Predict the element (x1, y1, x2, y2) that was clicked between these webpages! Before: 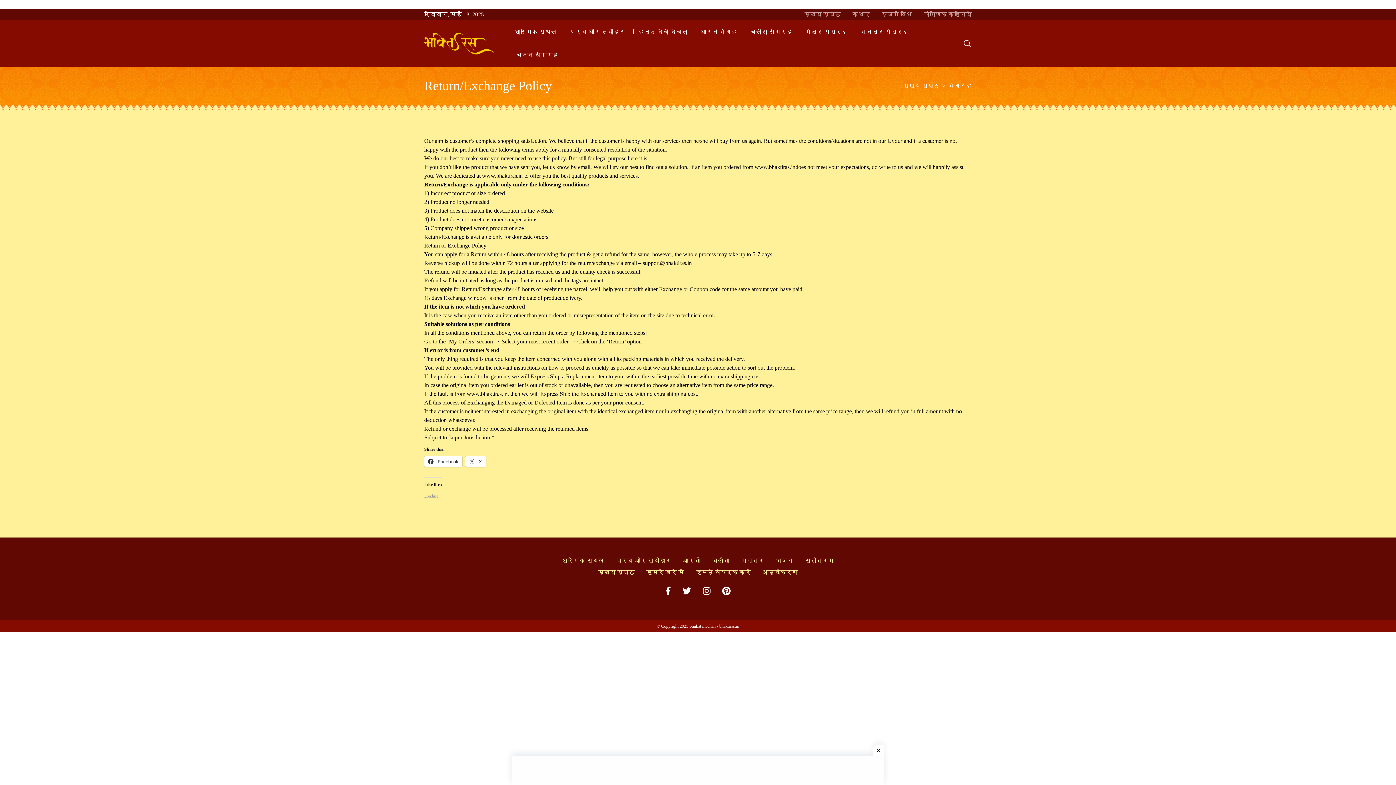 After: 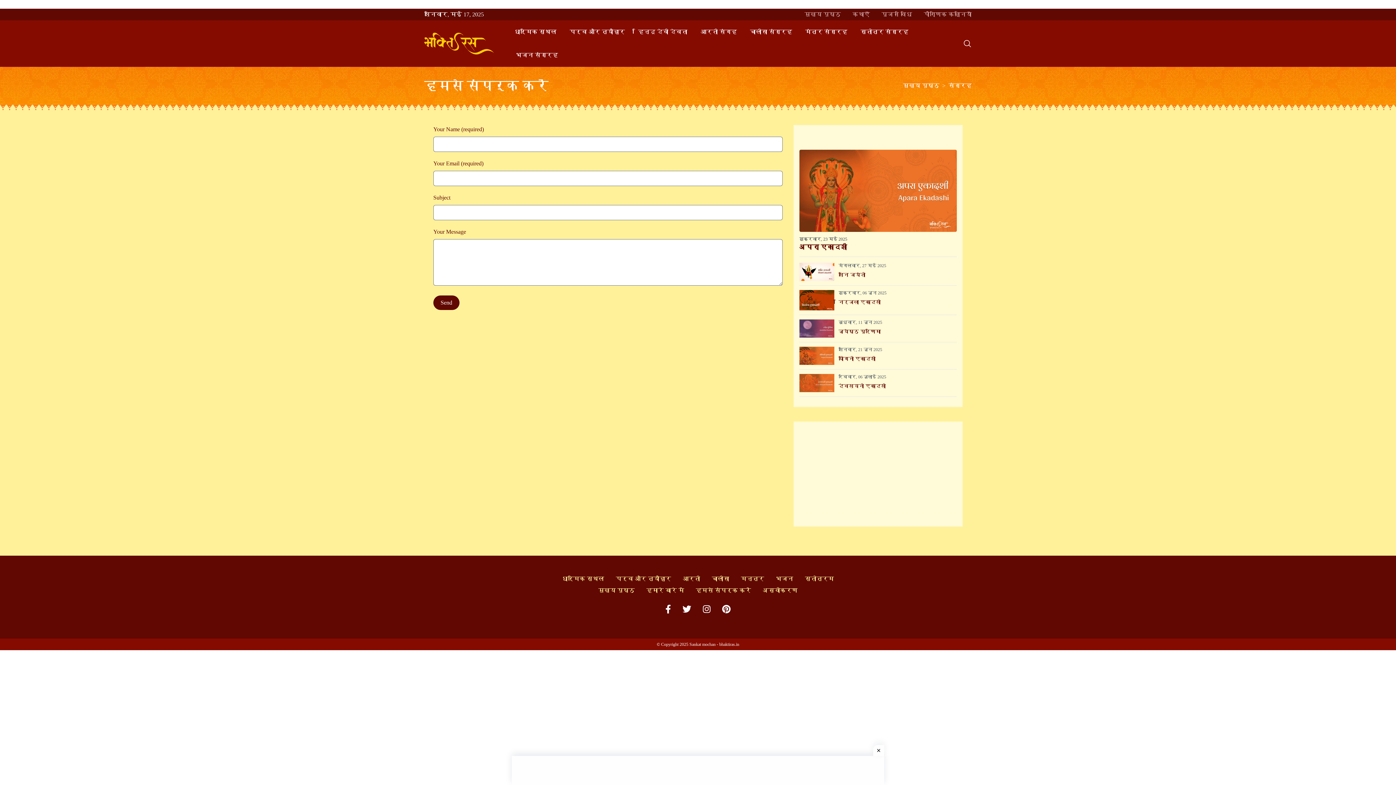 Action: bbox: (690, 566, 757, 578) label: हमसे संपर्क करें